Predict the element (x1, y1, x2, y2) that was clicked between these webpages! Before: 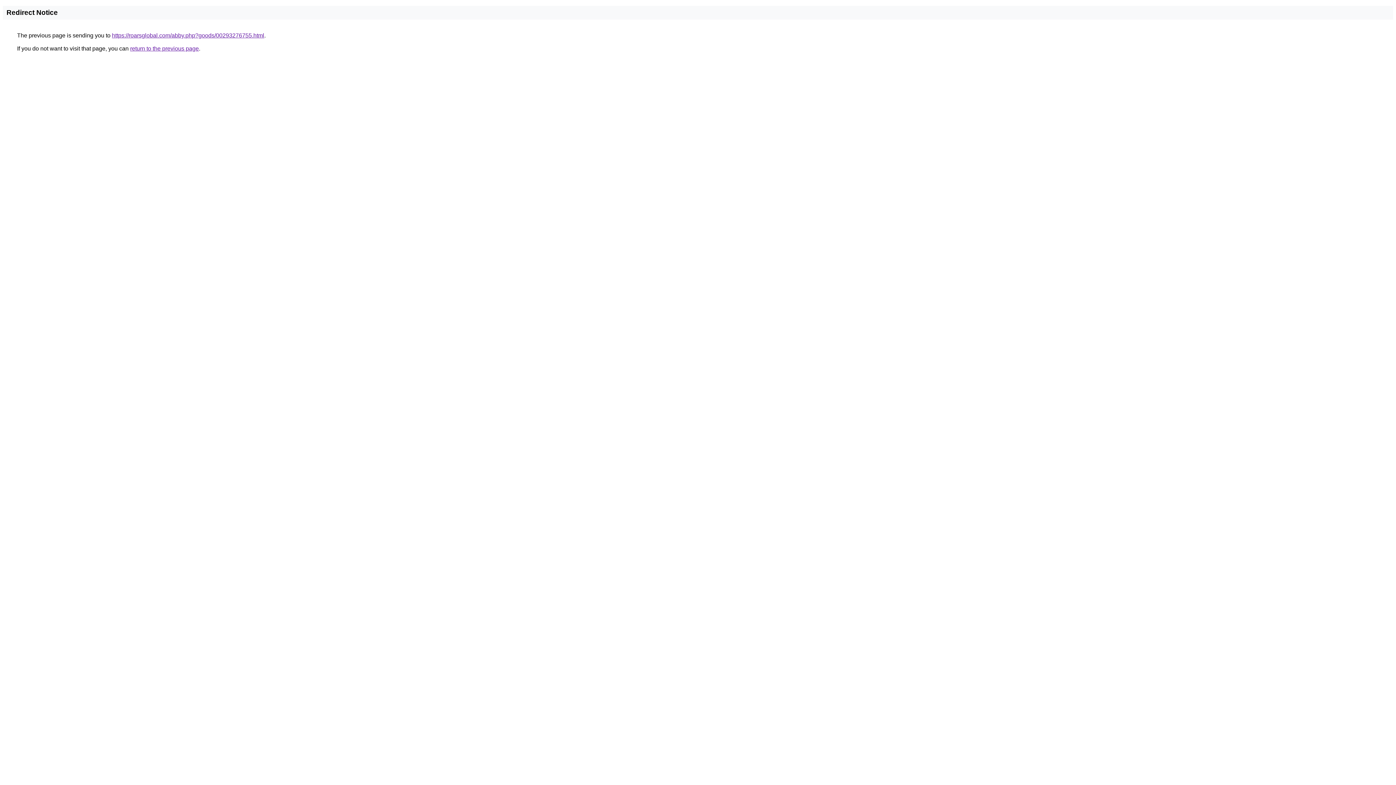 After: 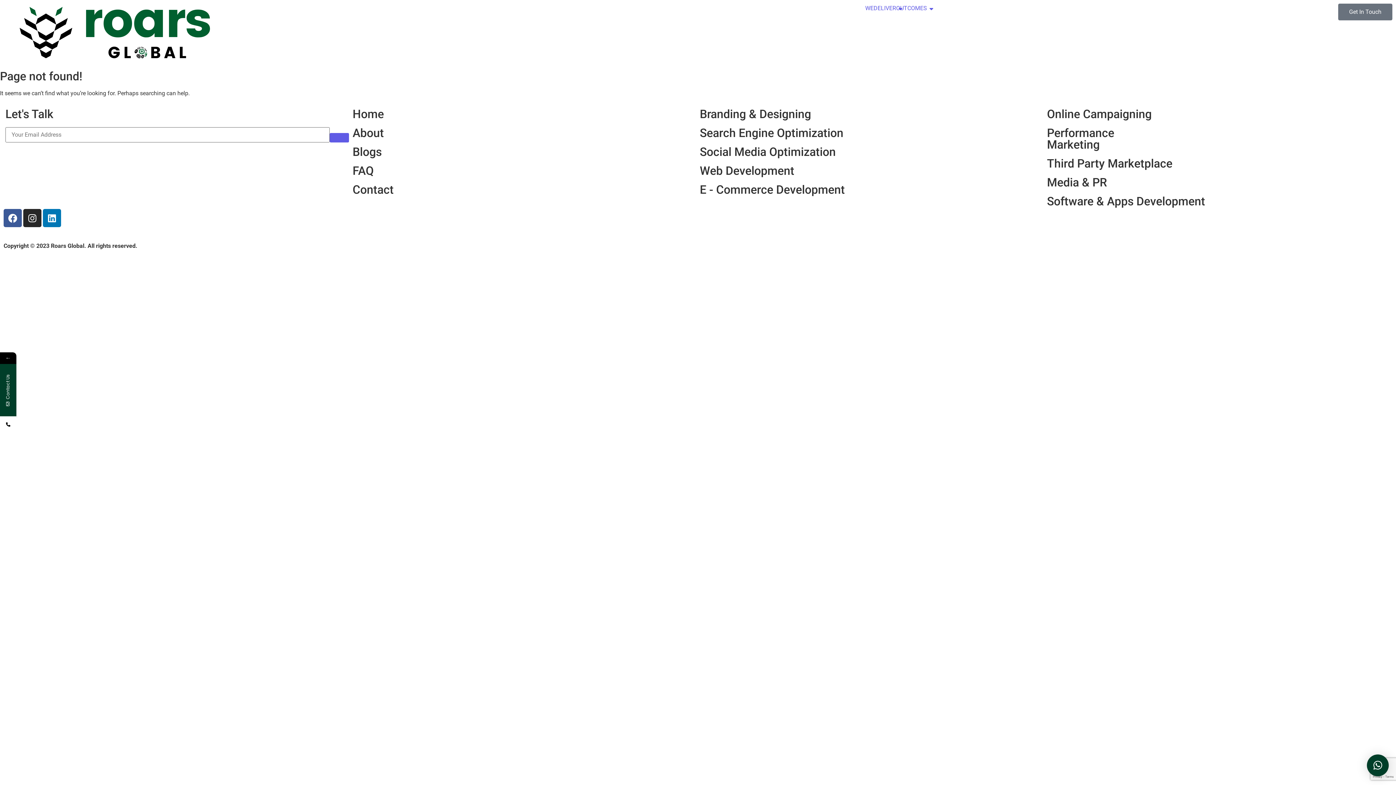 Action: label: https://roarsglobal.com/abby.php?goods/00293276755.html bbox: (112, 32, 264, 38)